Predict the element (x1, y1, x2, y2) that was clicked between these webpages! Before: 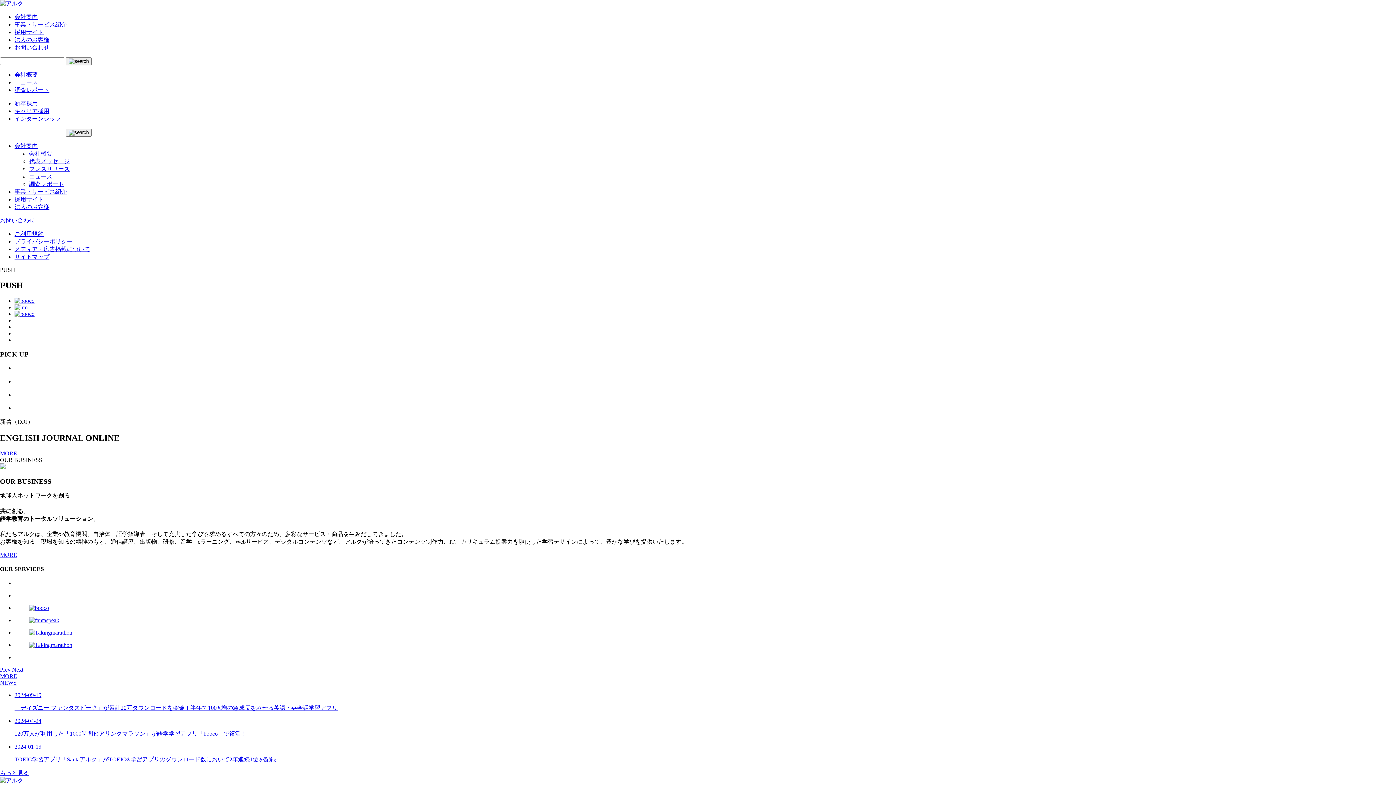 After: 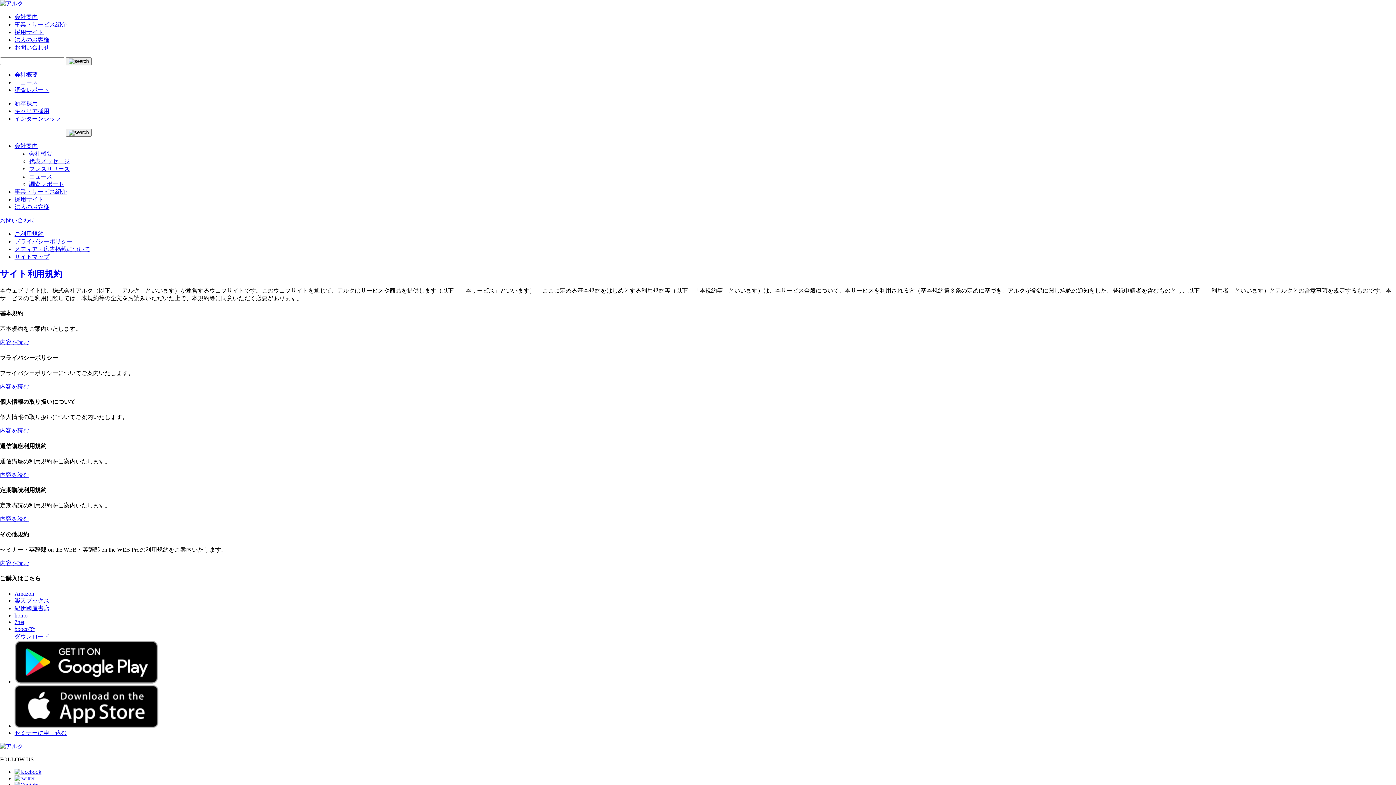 Action: bbox: (14, 230, 43, 237) label: ご利用規約